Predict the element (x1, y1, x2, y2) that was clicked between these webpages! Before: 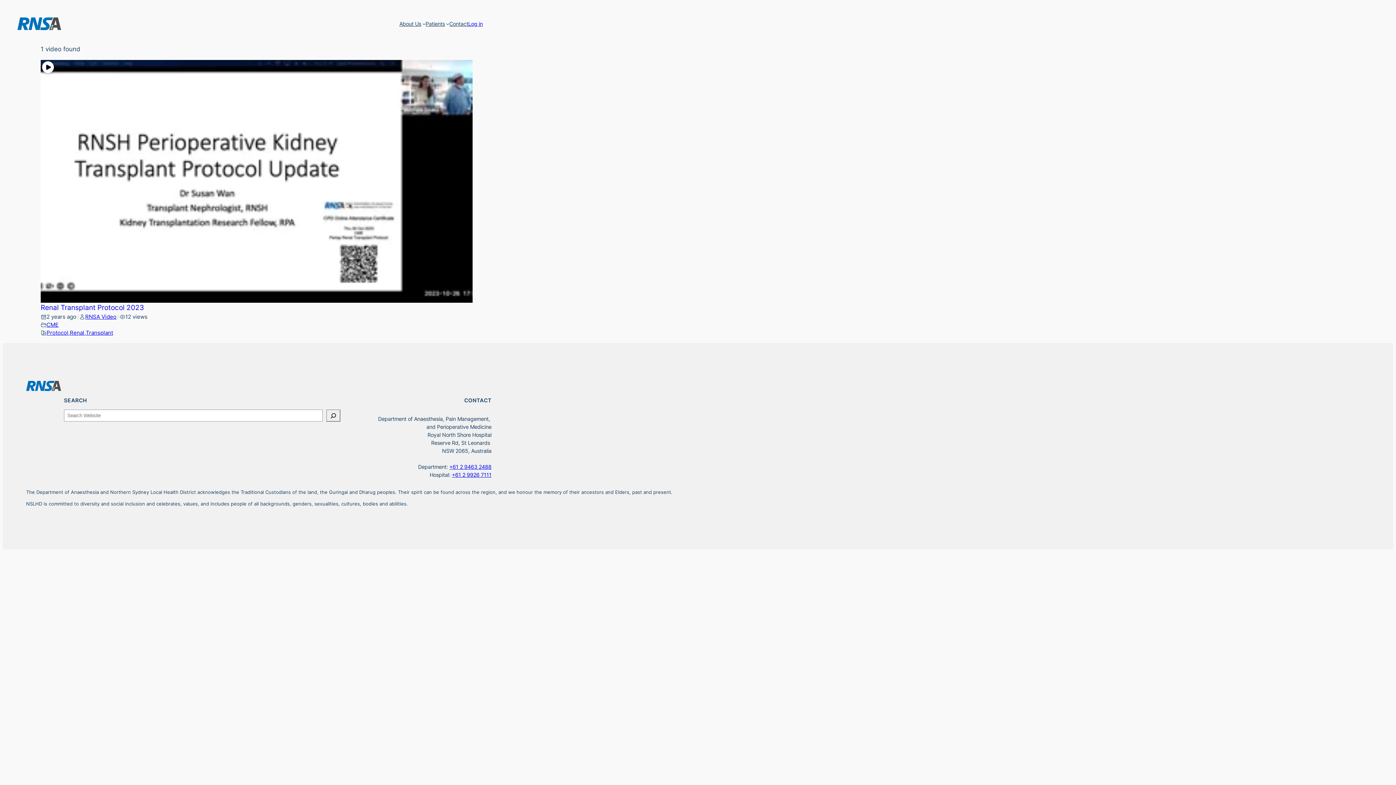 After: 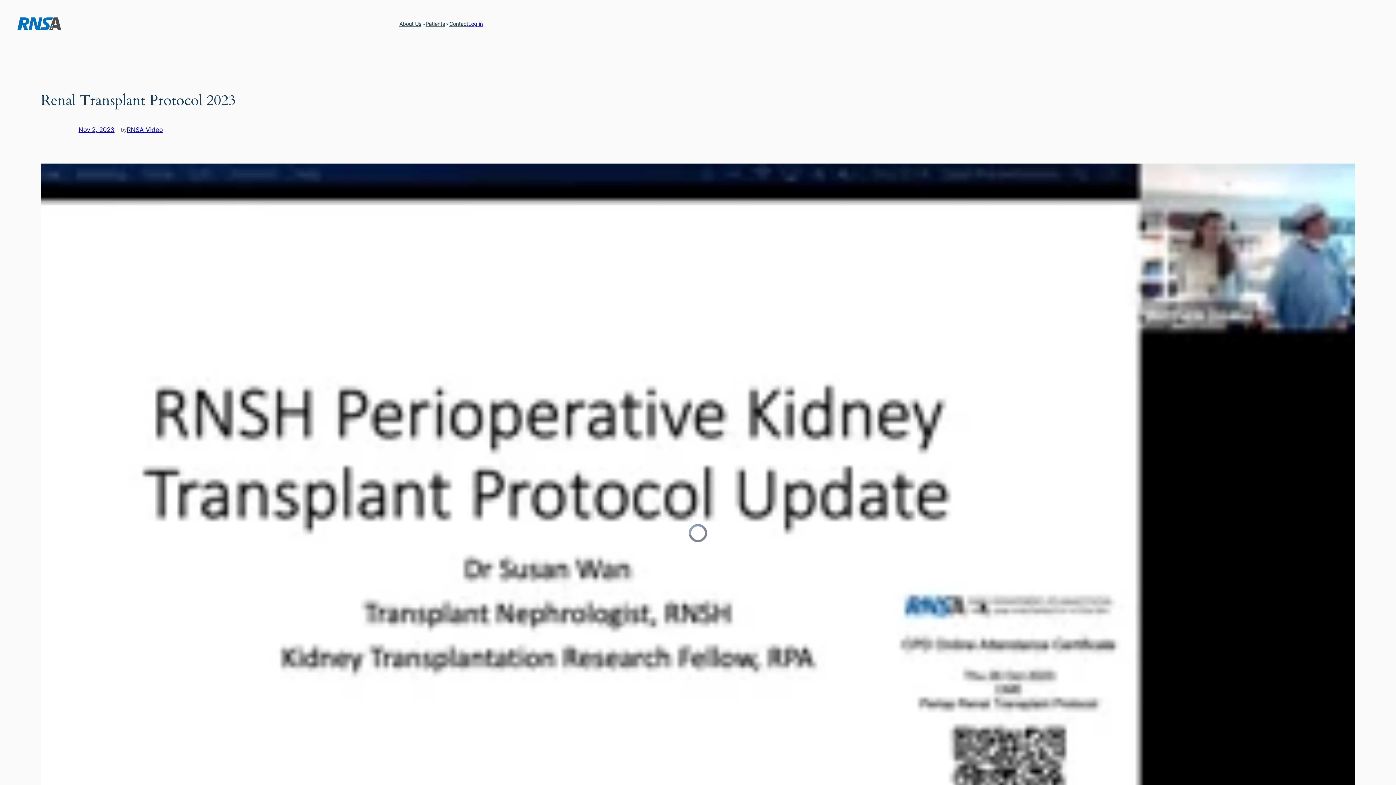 Action: bbox: (40, 60, 472, 303)